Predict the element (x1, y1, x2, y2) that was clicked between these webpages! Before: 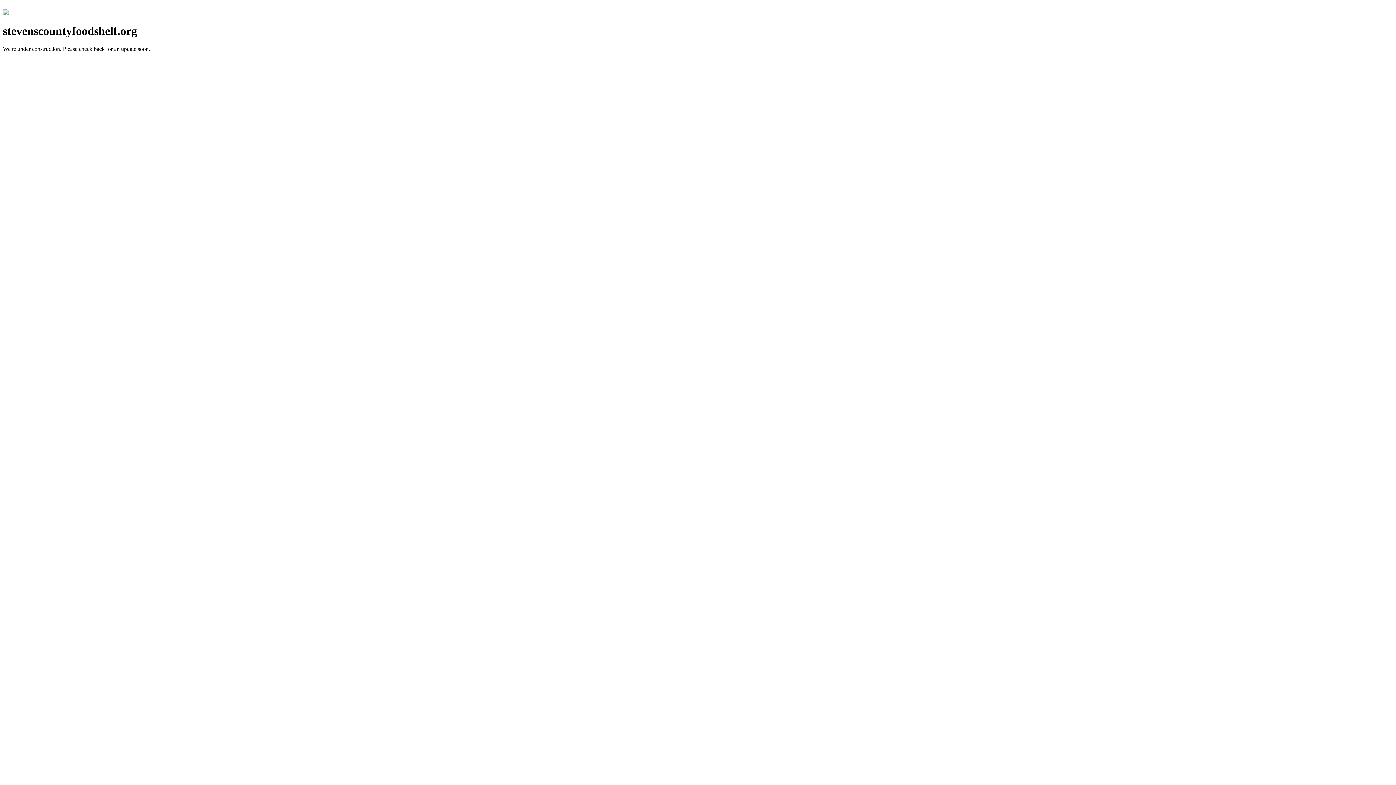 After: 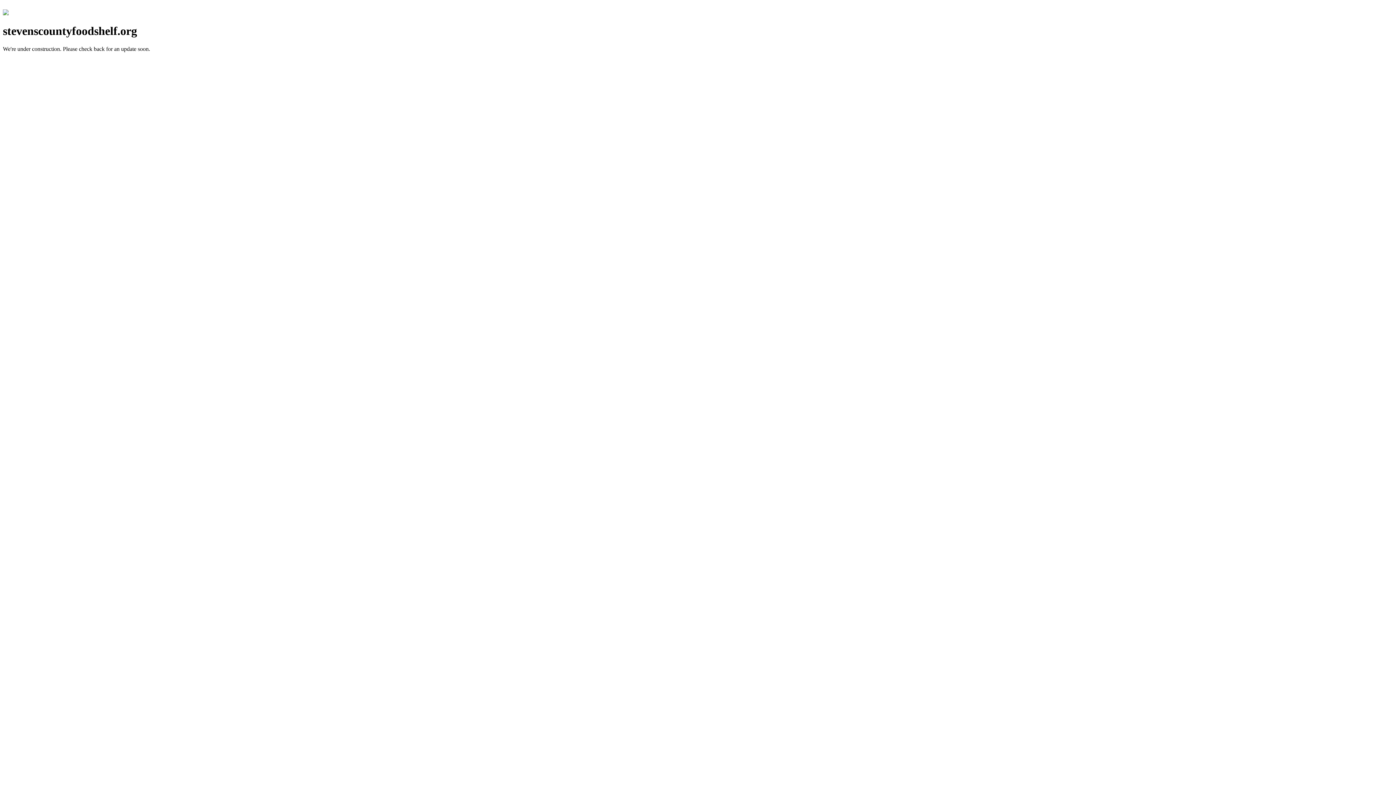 Action: bbox: (2, 10, 8, 16)